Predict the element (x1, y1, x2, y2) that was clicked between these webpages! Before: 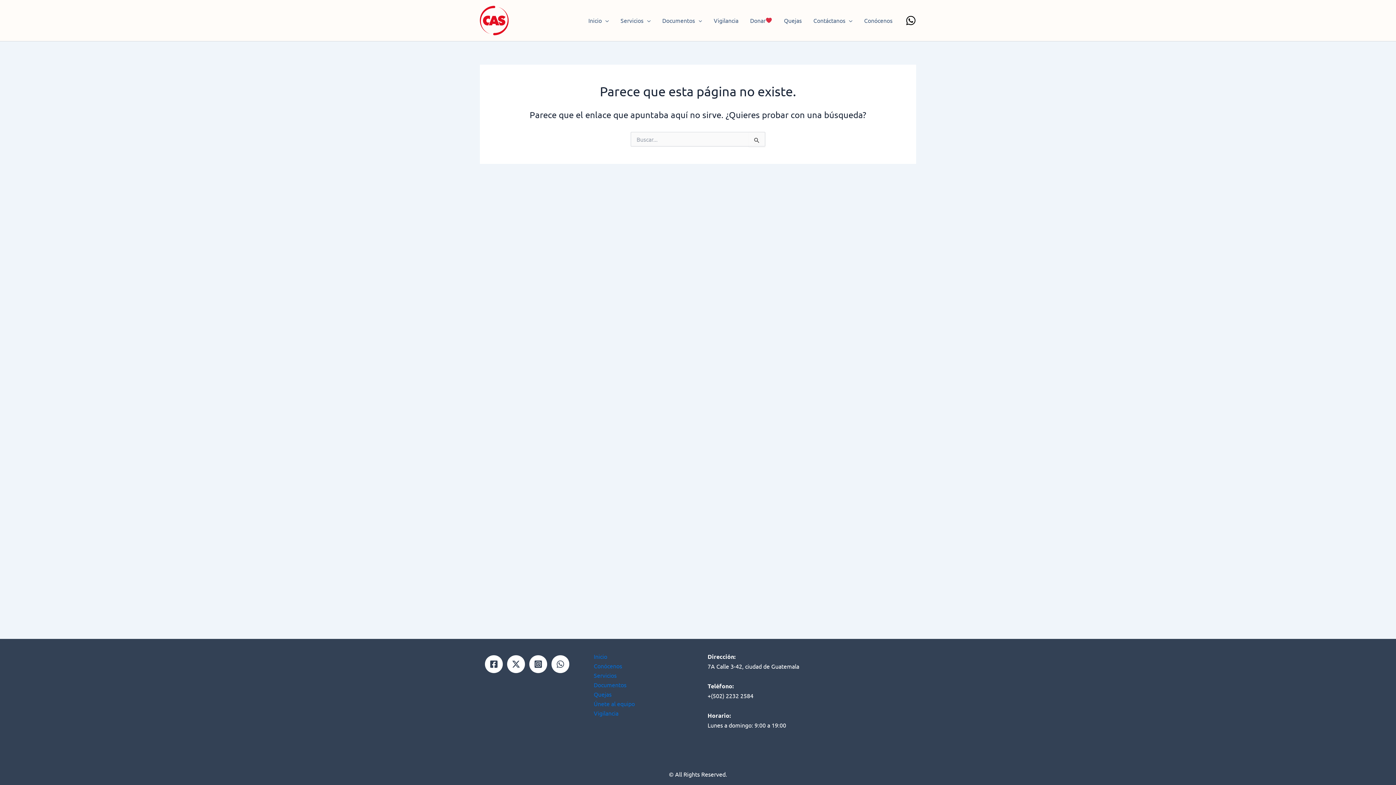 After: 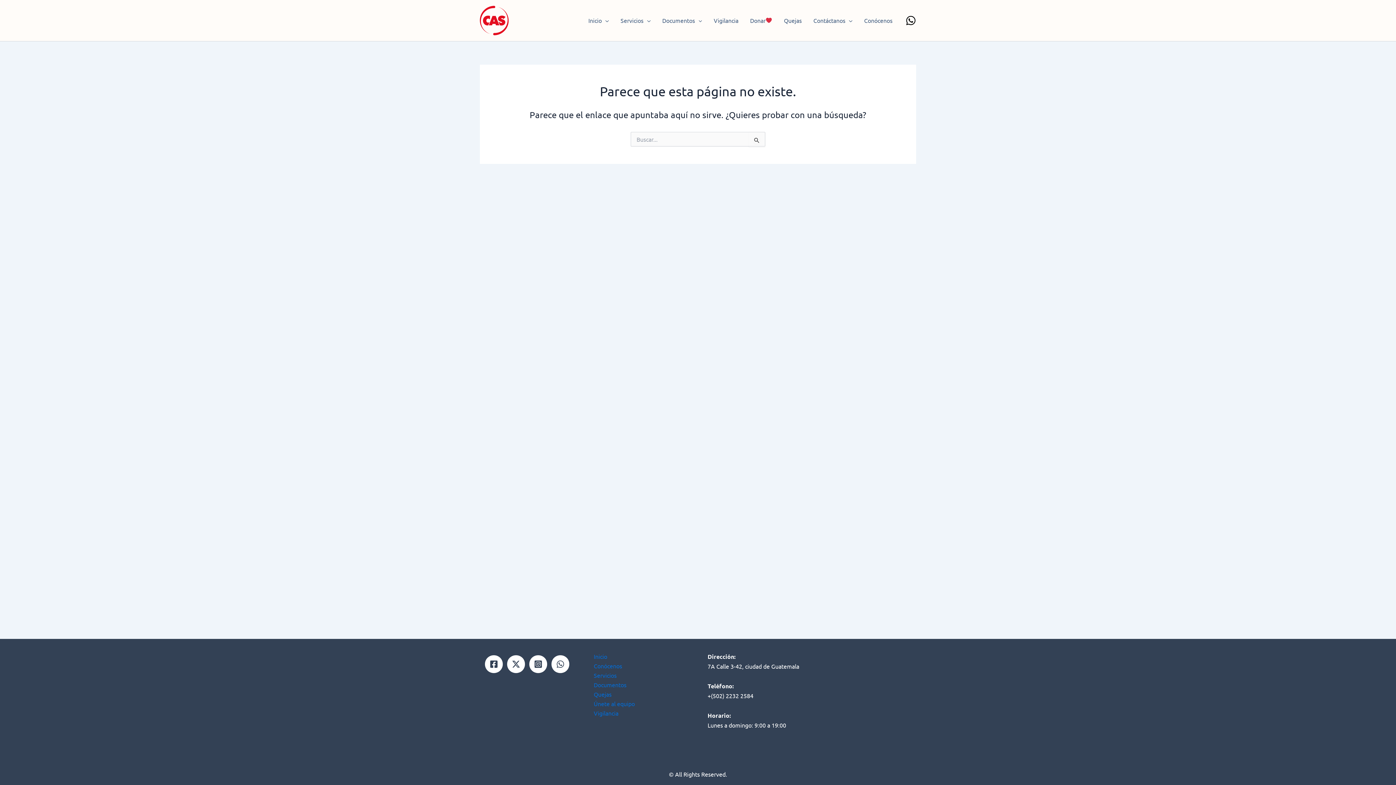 Action: label: Twitter bbox: (507, 655, 525, 673)